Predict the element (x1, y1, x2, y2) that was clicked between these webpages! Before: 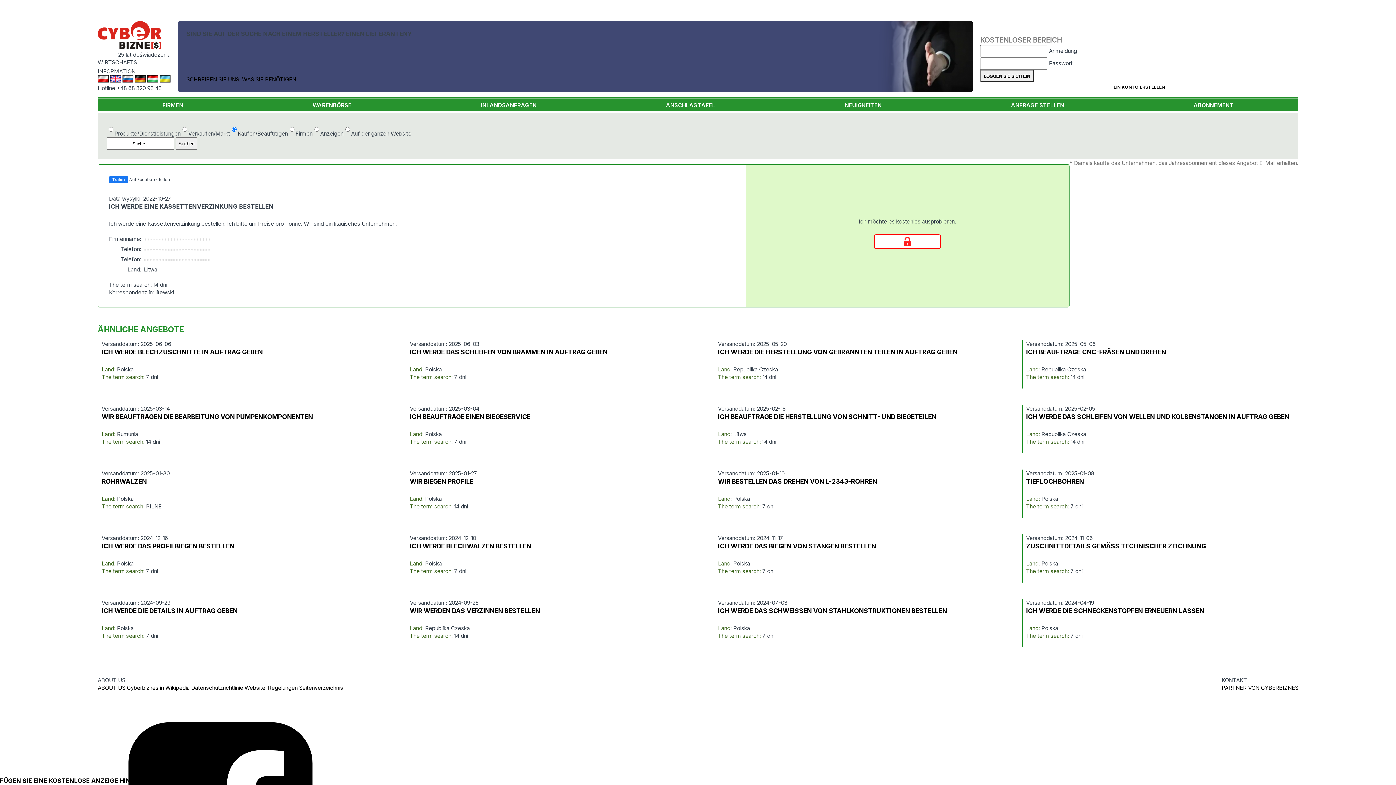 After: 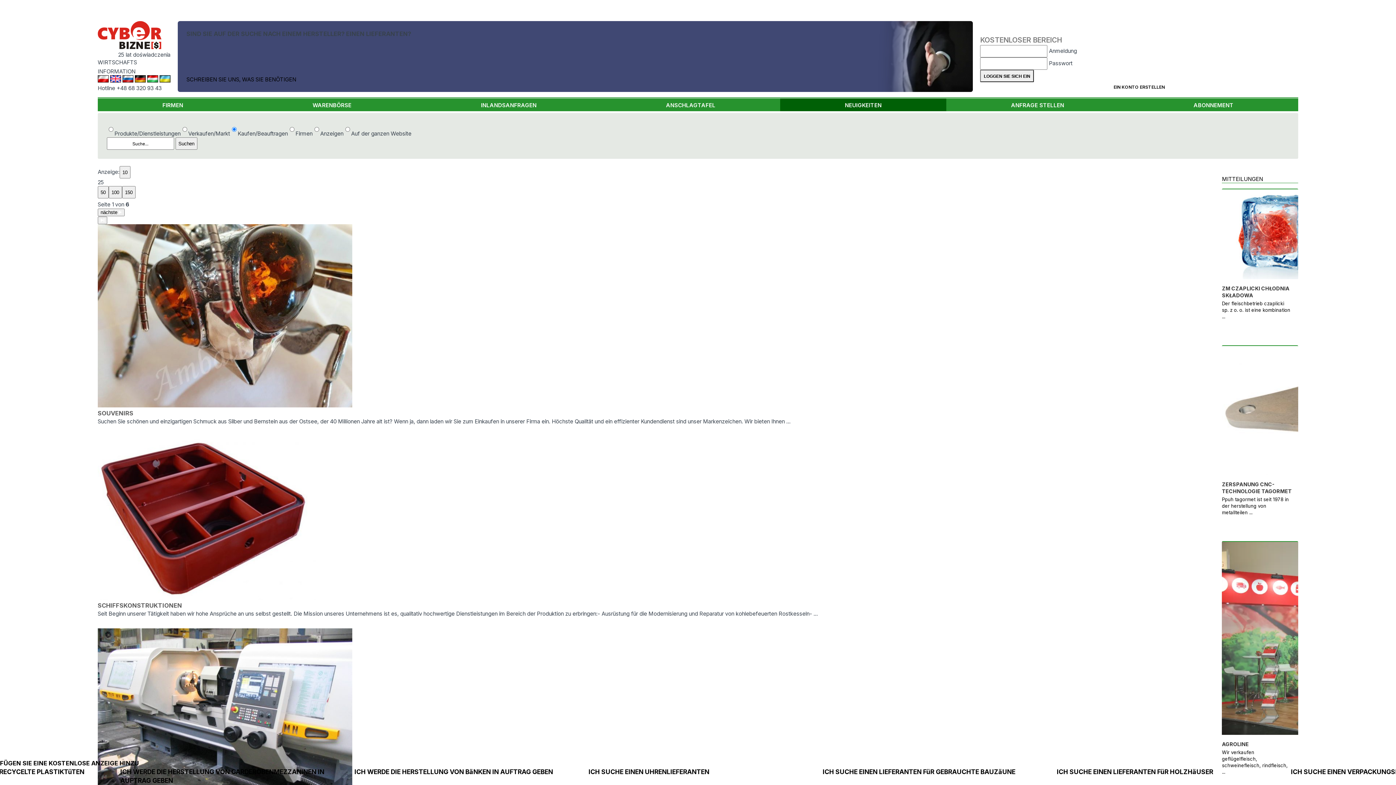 Action: label: NEUIGKEITEN bbox: (780, 98, 946, 111)